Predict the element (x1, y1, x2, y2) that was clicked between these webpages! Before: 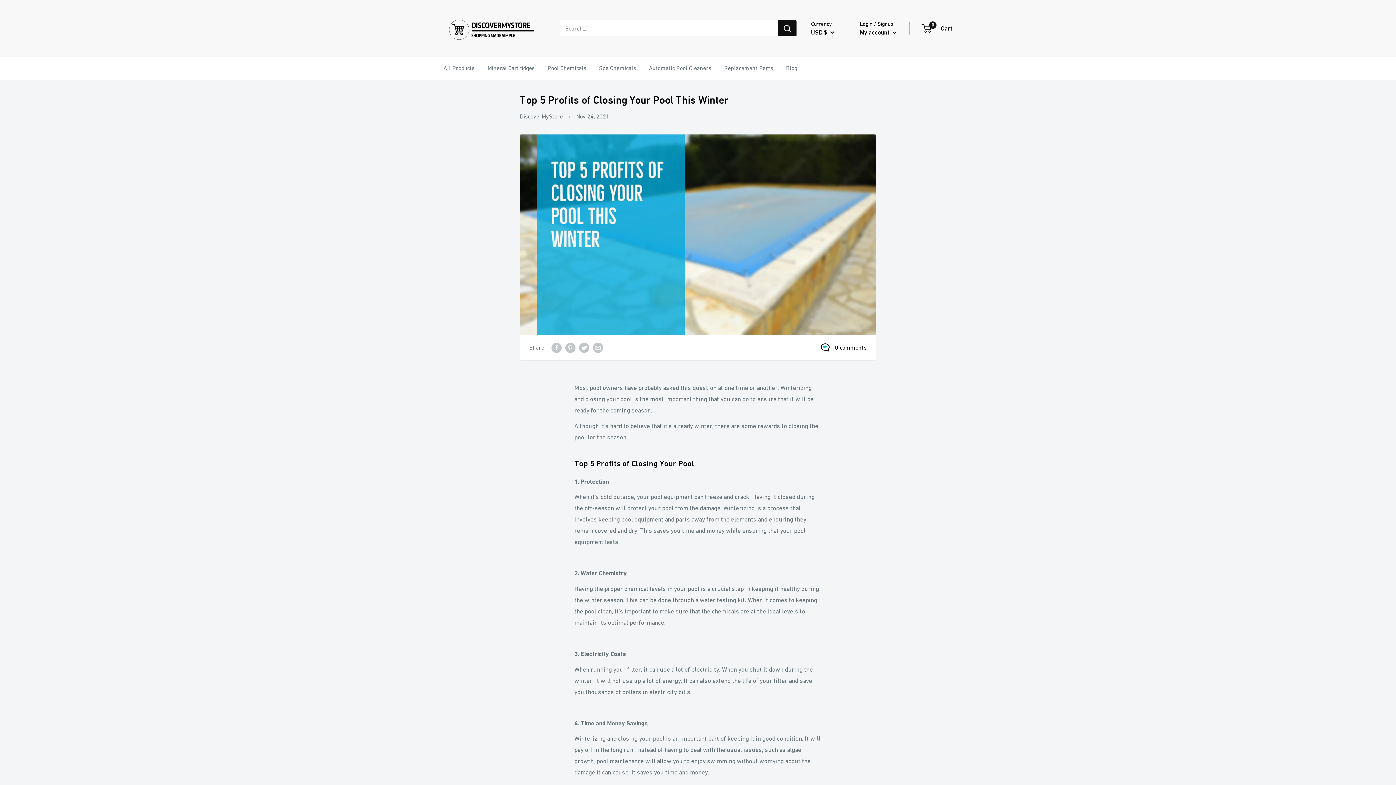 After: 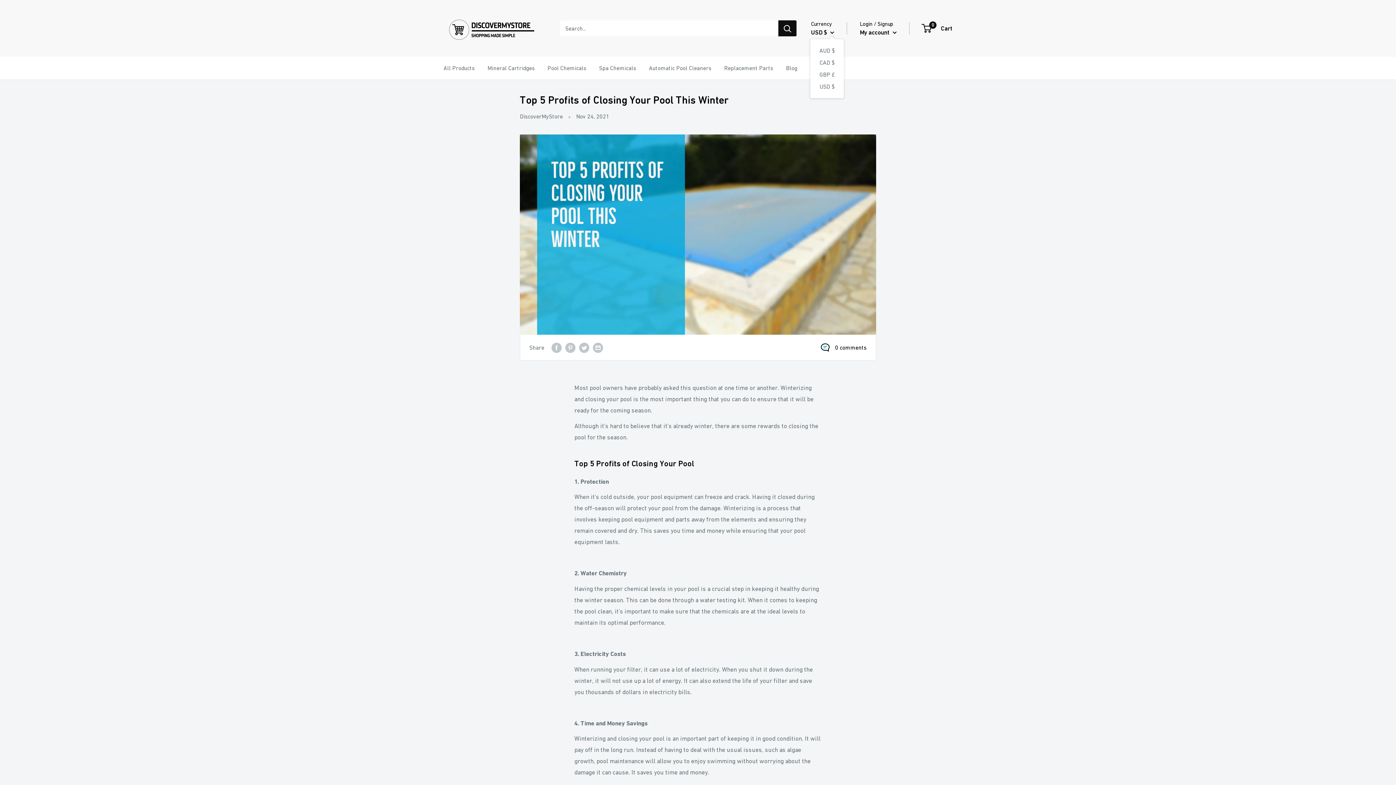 Action: bbox: (811, 26, 834, 38) label: USD $ 